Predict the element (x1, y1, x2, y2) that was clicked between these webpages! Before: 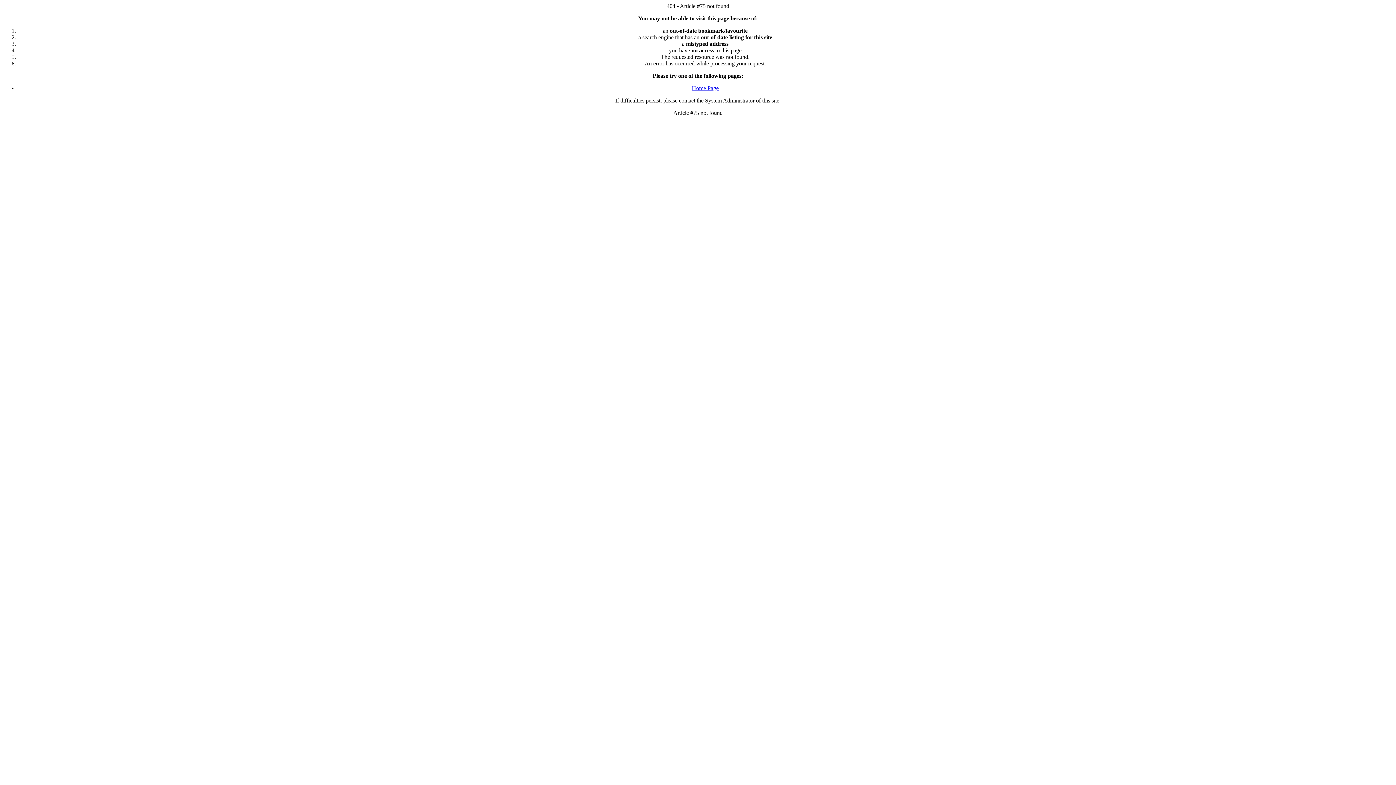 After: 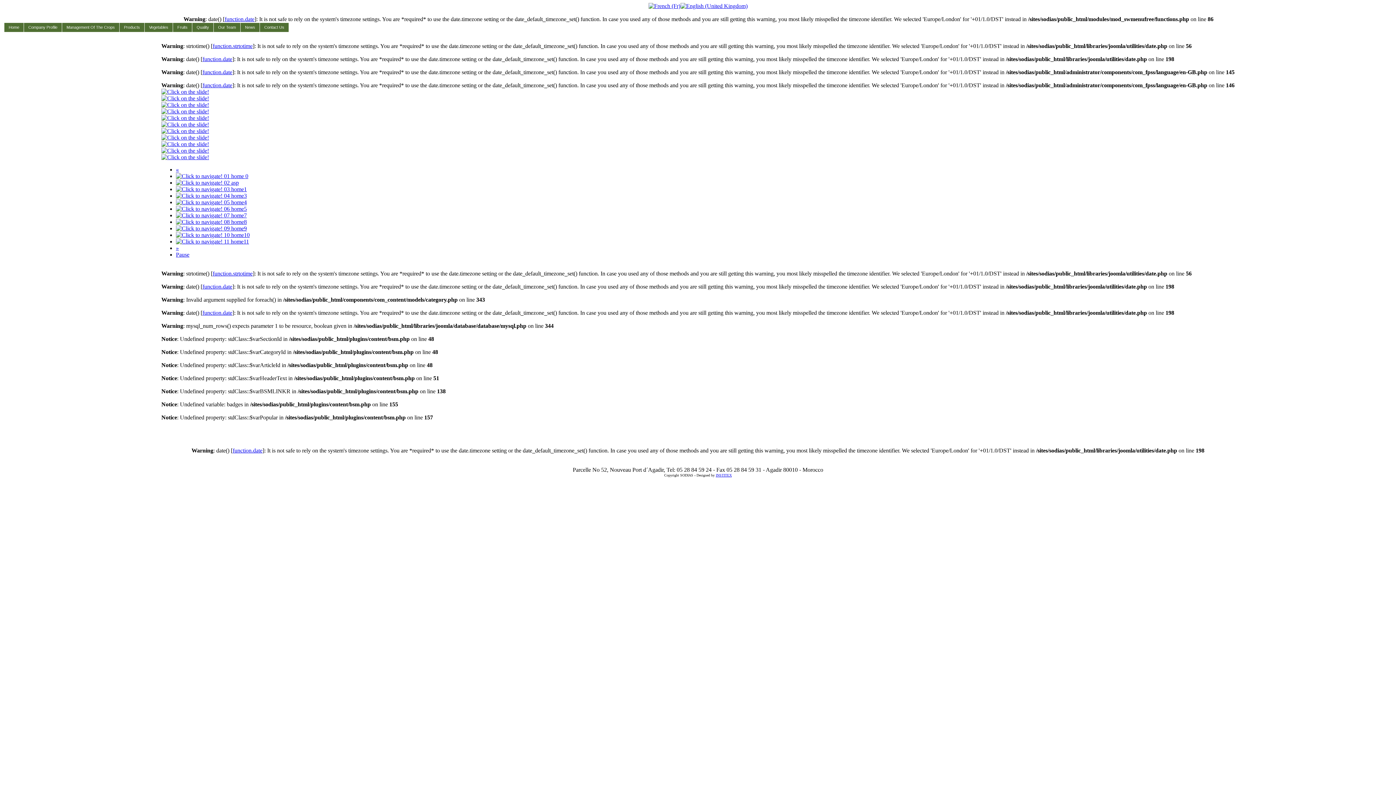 Action: bbox: (692, 85, 718, 91) label: Home Page